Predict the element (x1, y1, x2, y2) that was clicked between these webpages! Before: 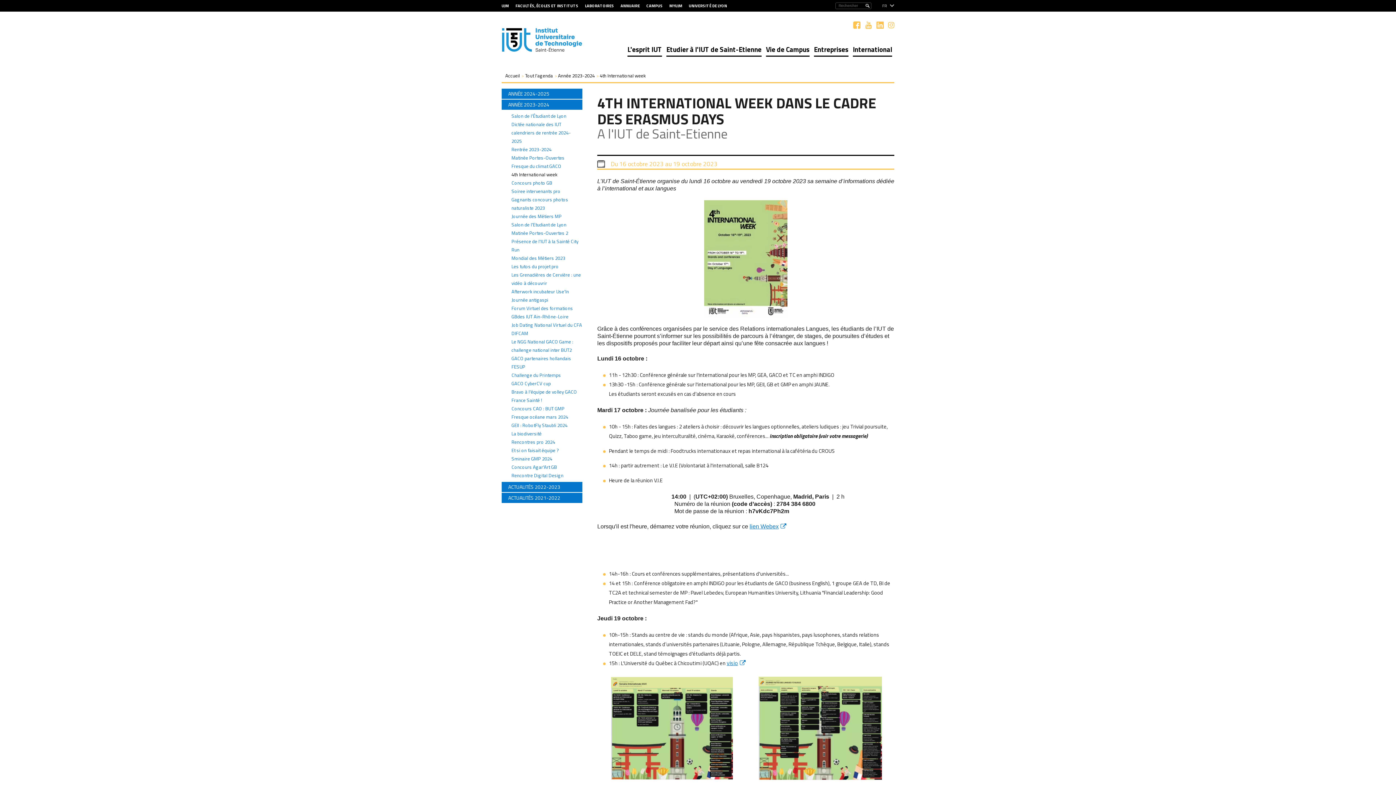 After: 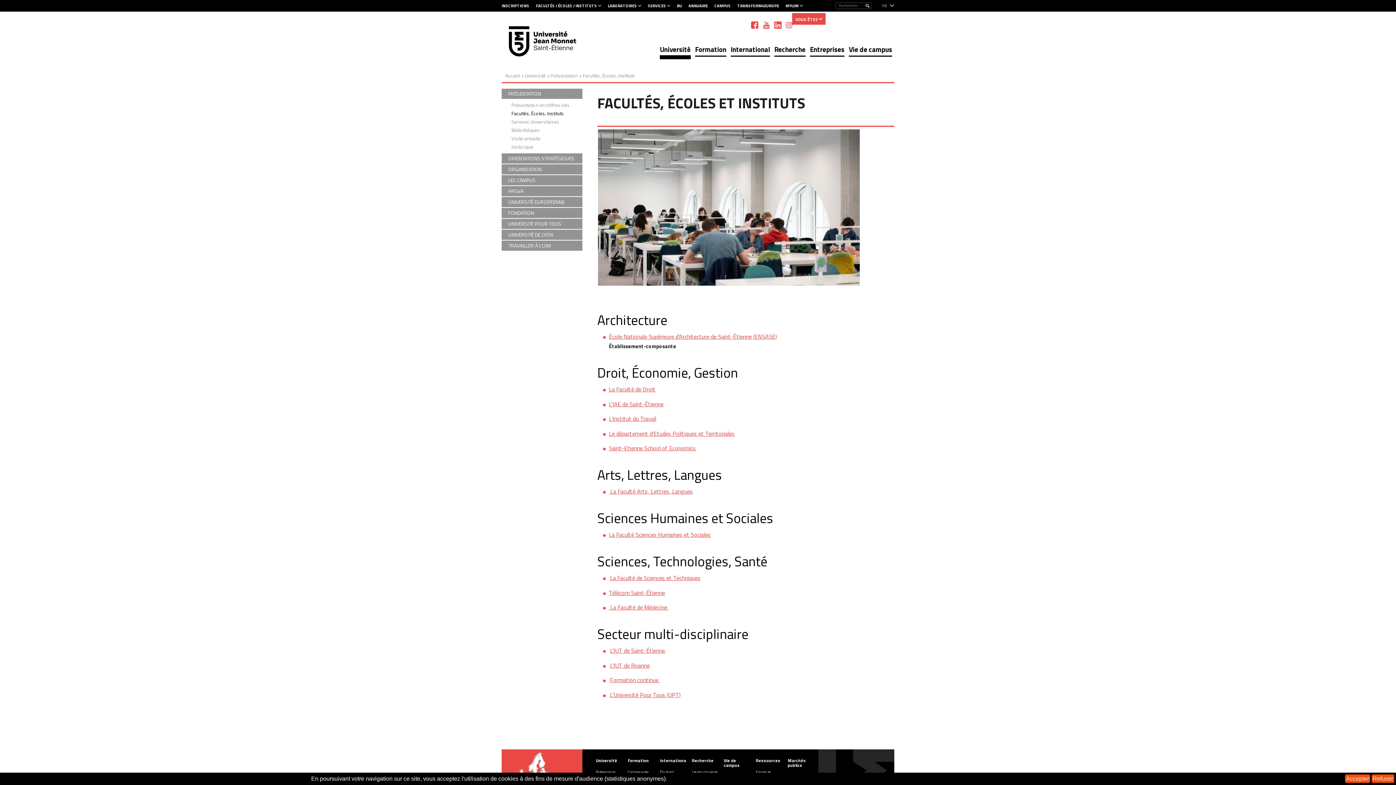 Action: label: FACULTÉS, ÉCOLES ET INSTITUTS bbox: (515, 2, 578, 8)